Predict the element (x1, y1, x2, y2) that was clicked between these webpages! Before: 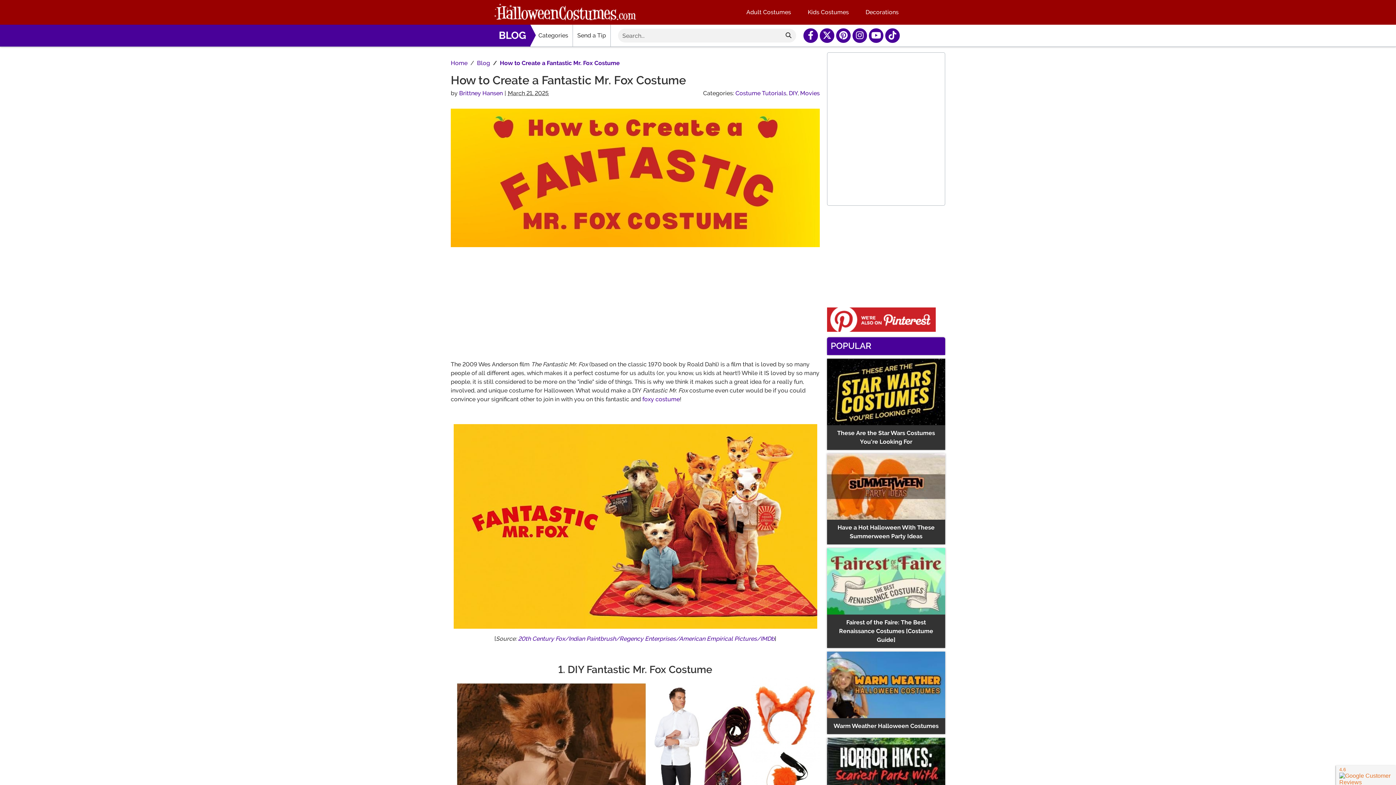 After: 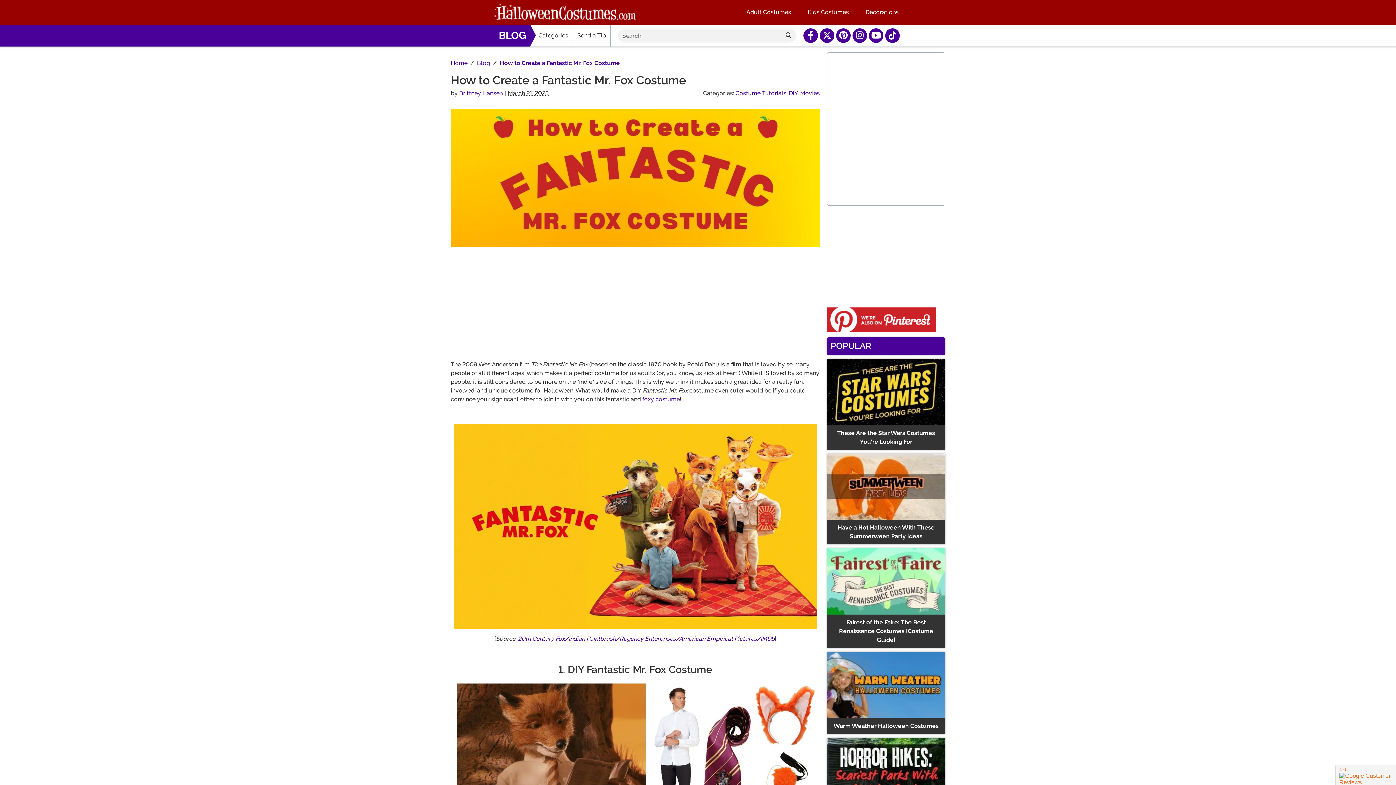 Action: label: How to Create a Fantastic Mr. Fox Costume bbox: (500, 59, 620, 66)